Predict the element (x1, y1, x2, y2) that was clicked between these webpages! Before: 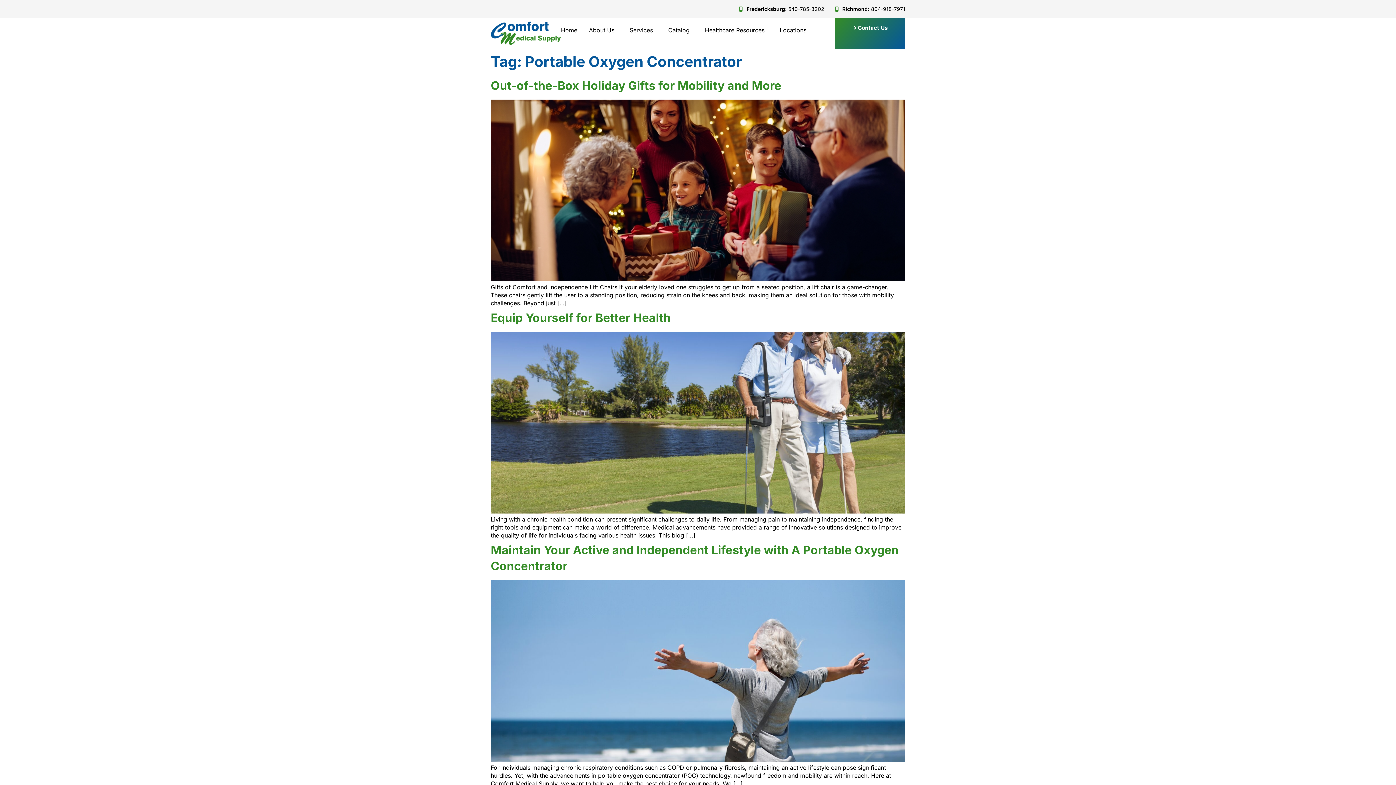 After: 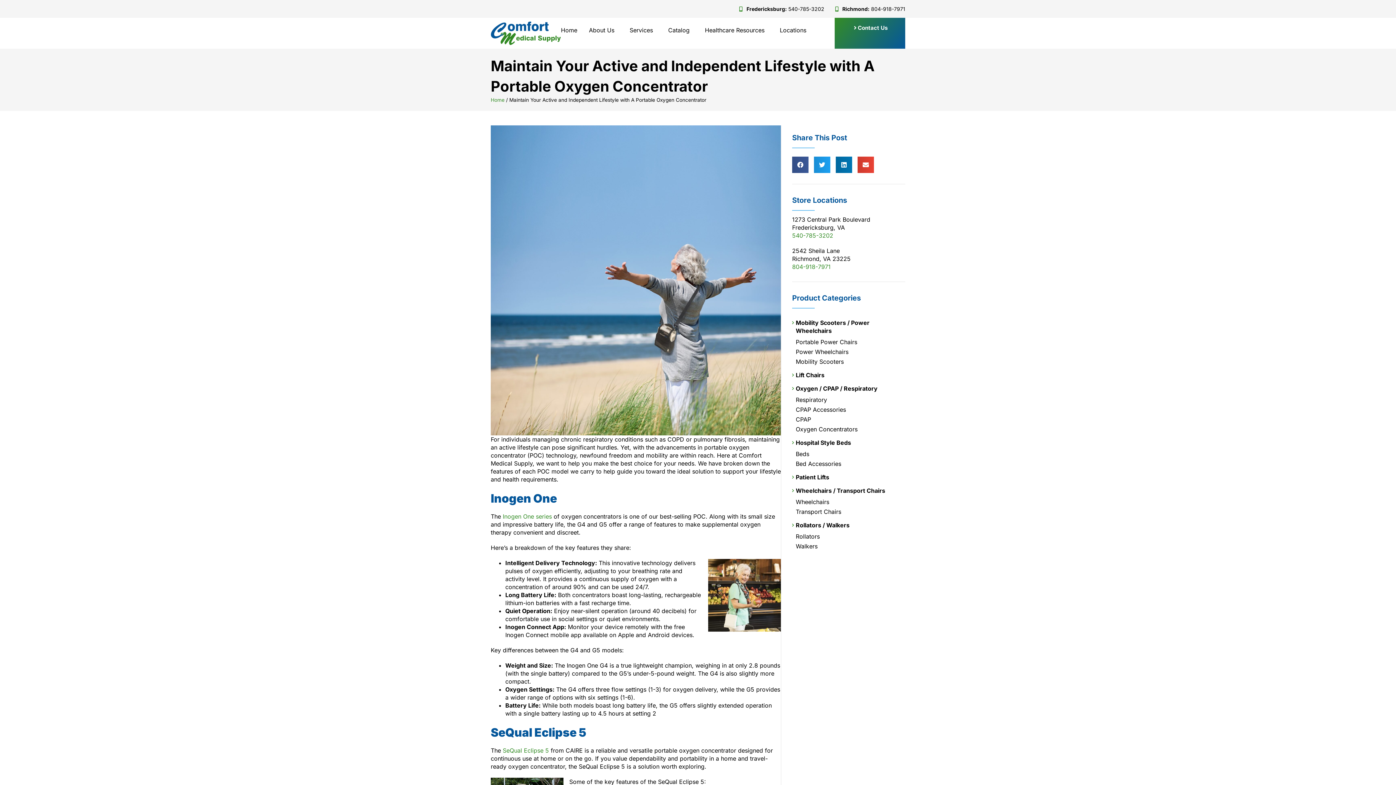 Action: bbox: (490, 756, 905, 763)